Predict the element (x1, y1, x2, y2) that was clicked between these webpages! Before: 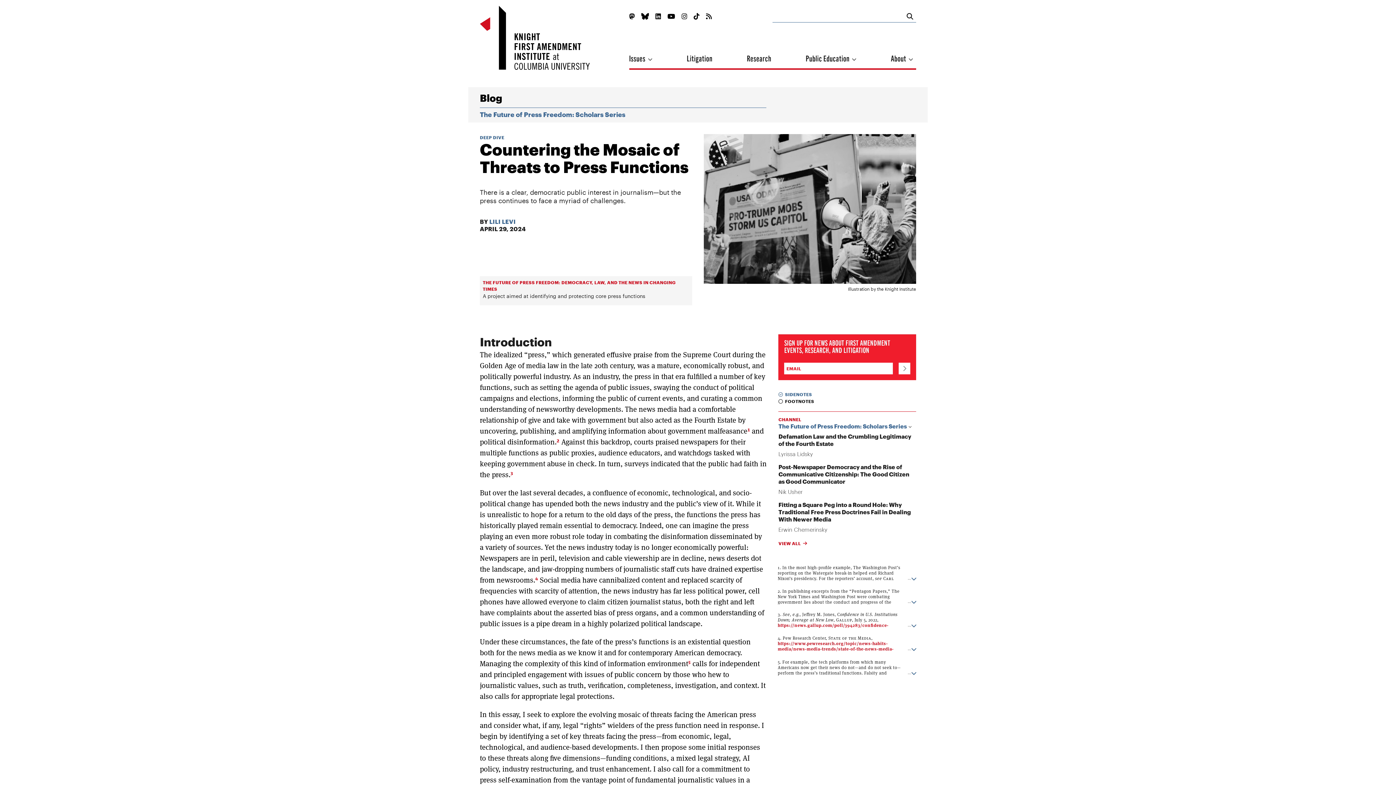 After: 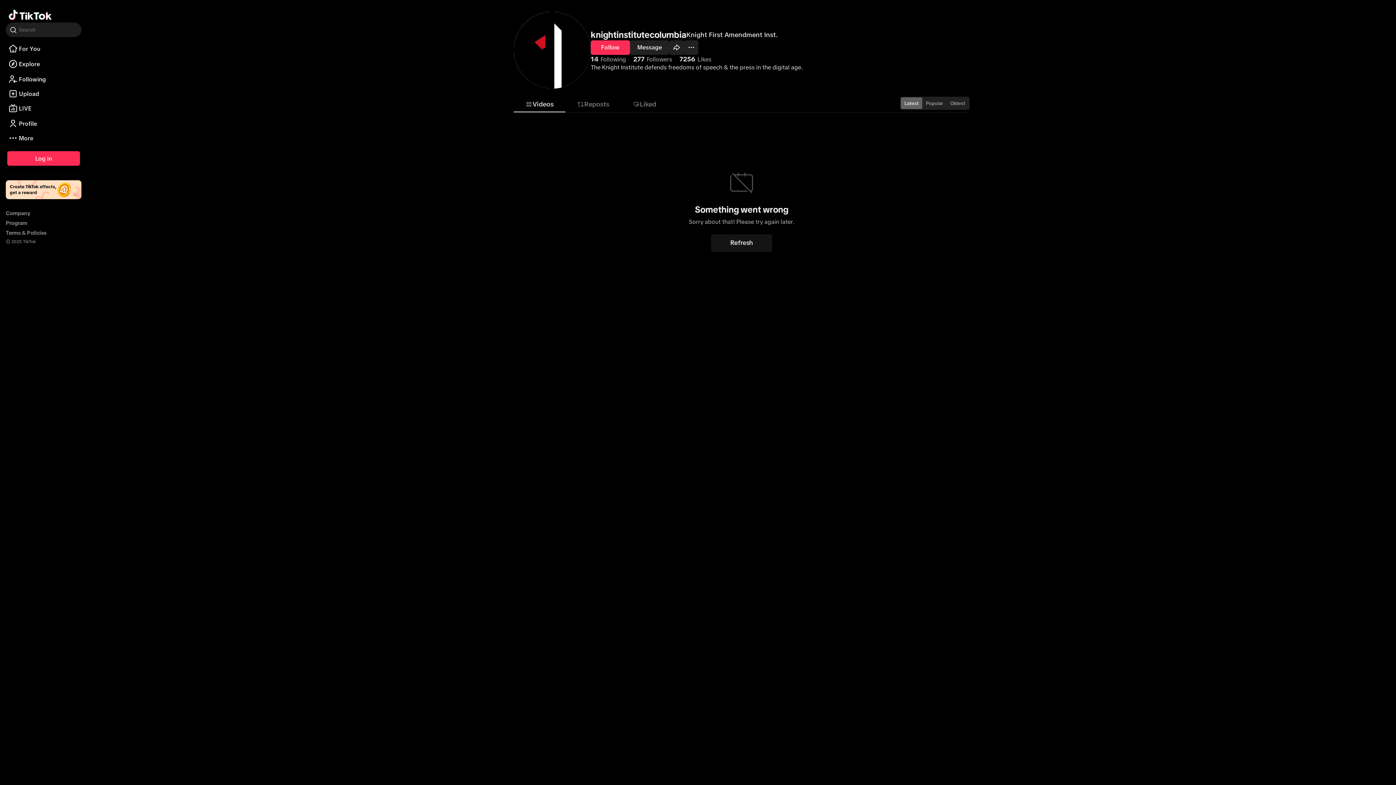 Action: bbox: (693, 12, 699, 20)